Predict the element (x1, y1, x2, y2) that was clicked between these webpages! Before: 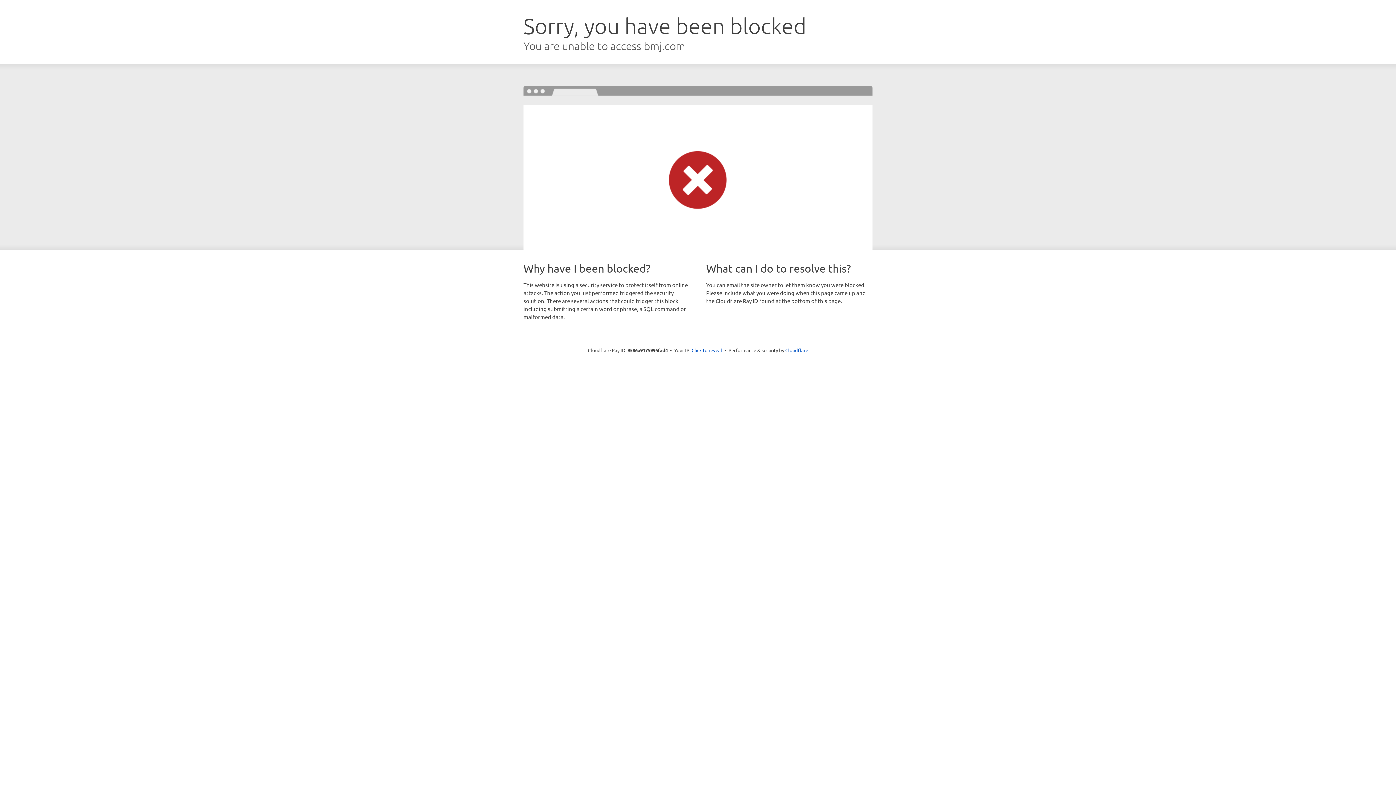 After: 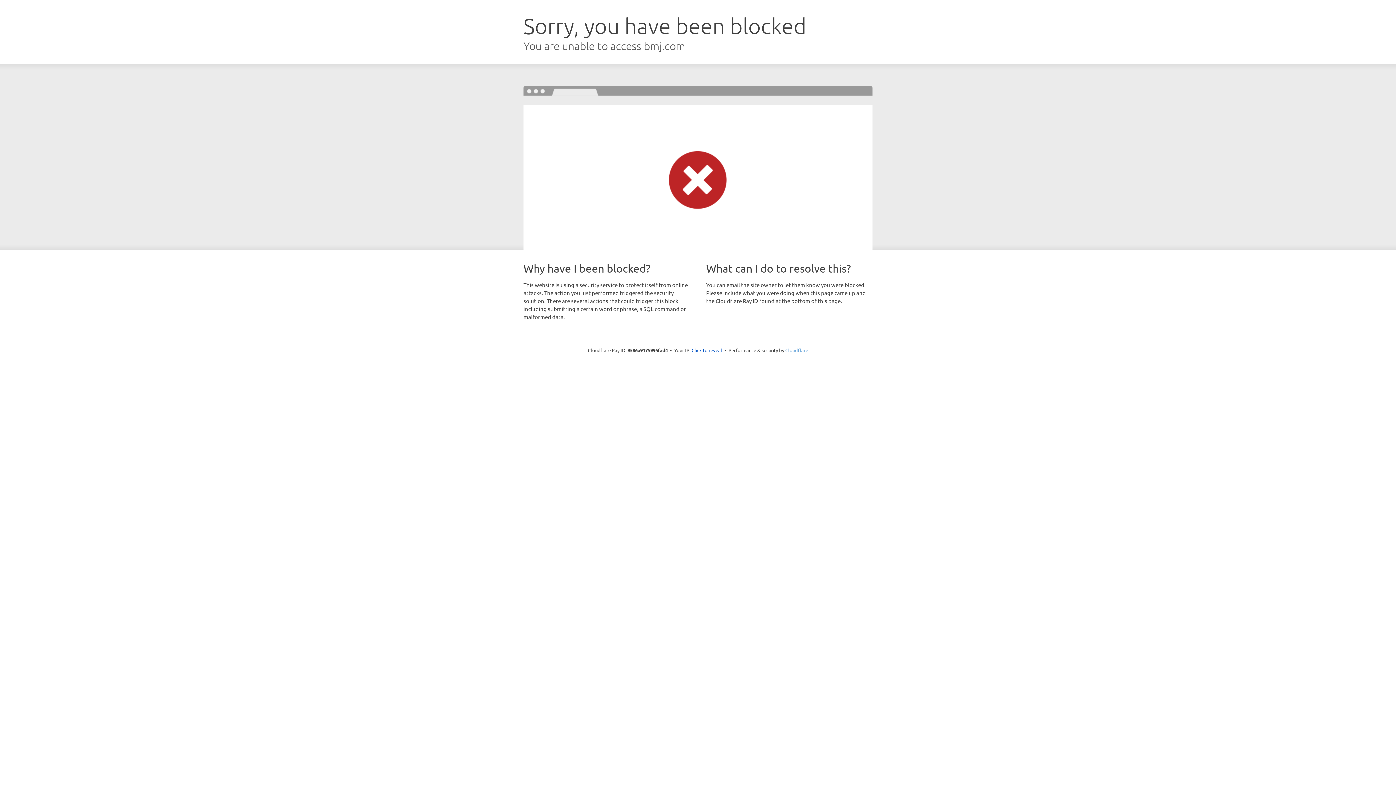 Action: bbox: (785, 347, 808, 353) label: Cloudflare